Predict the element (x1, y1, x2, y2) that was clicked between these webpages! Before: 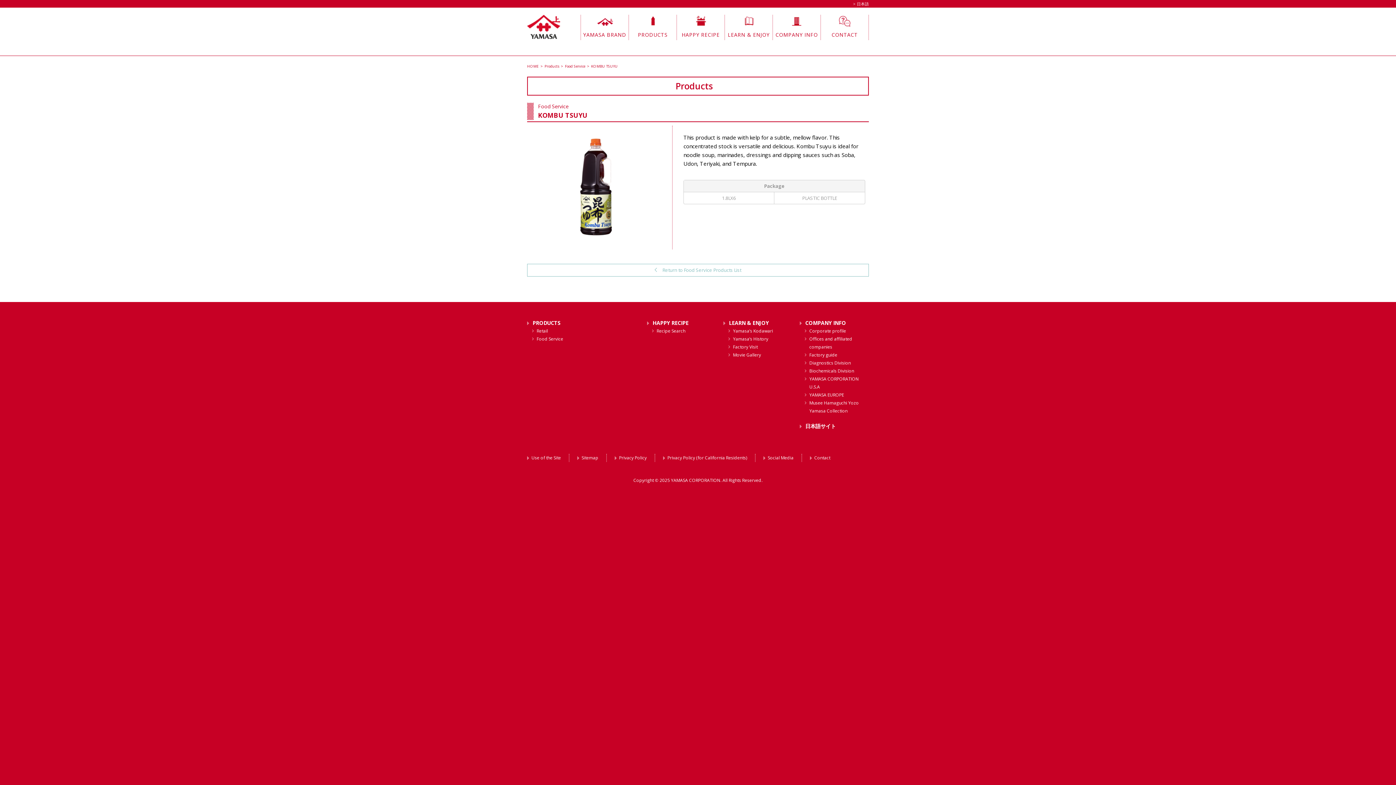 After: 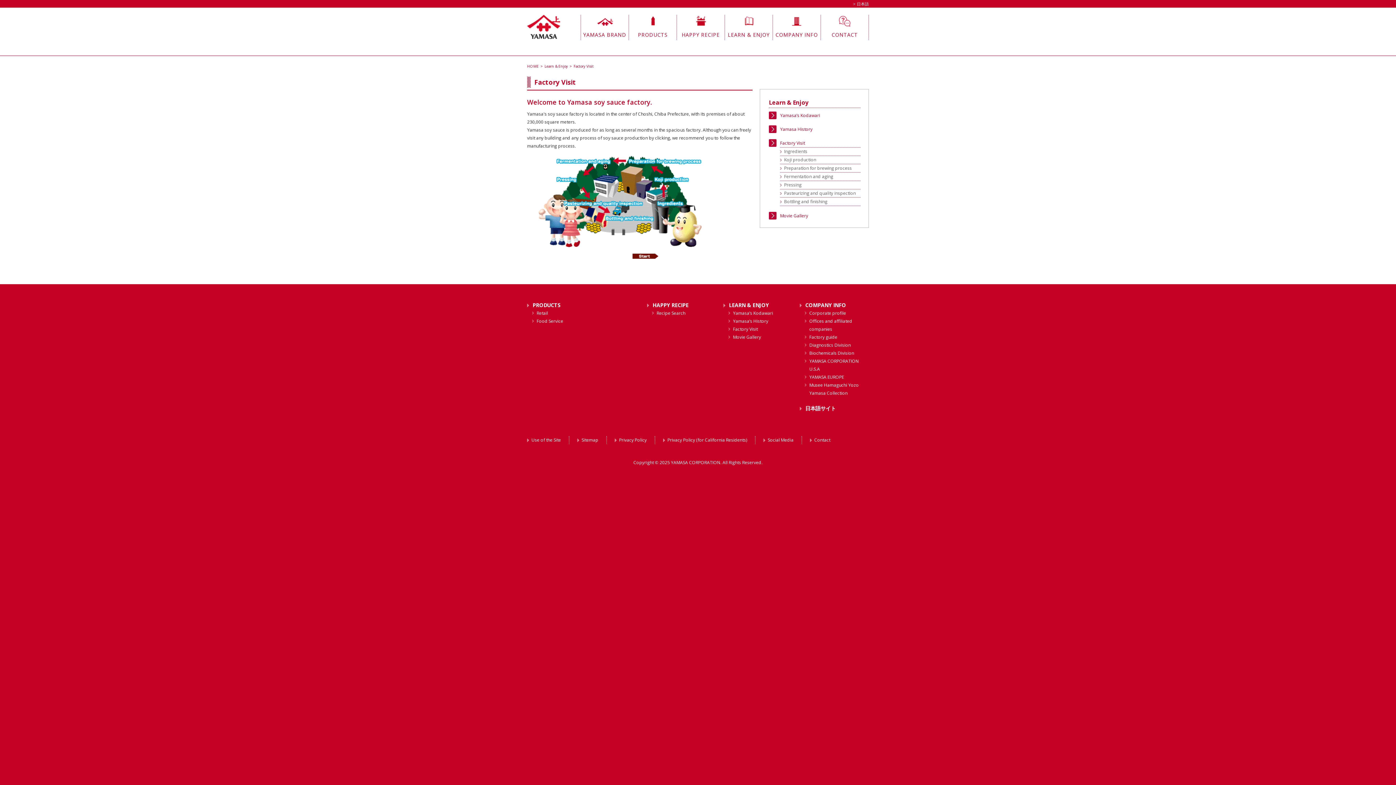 Action: bbox: (733, 344, 757, 350) label: Factory Visit